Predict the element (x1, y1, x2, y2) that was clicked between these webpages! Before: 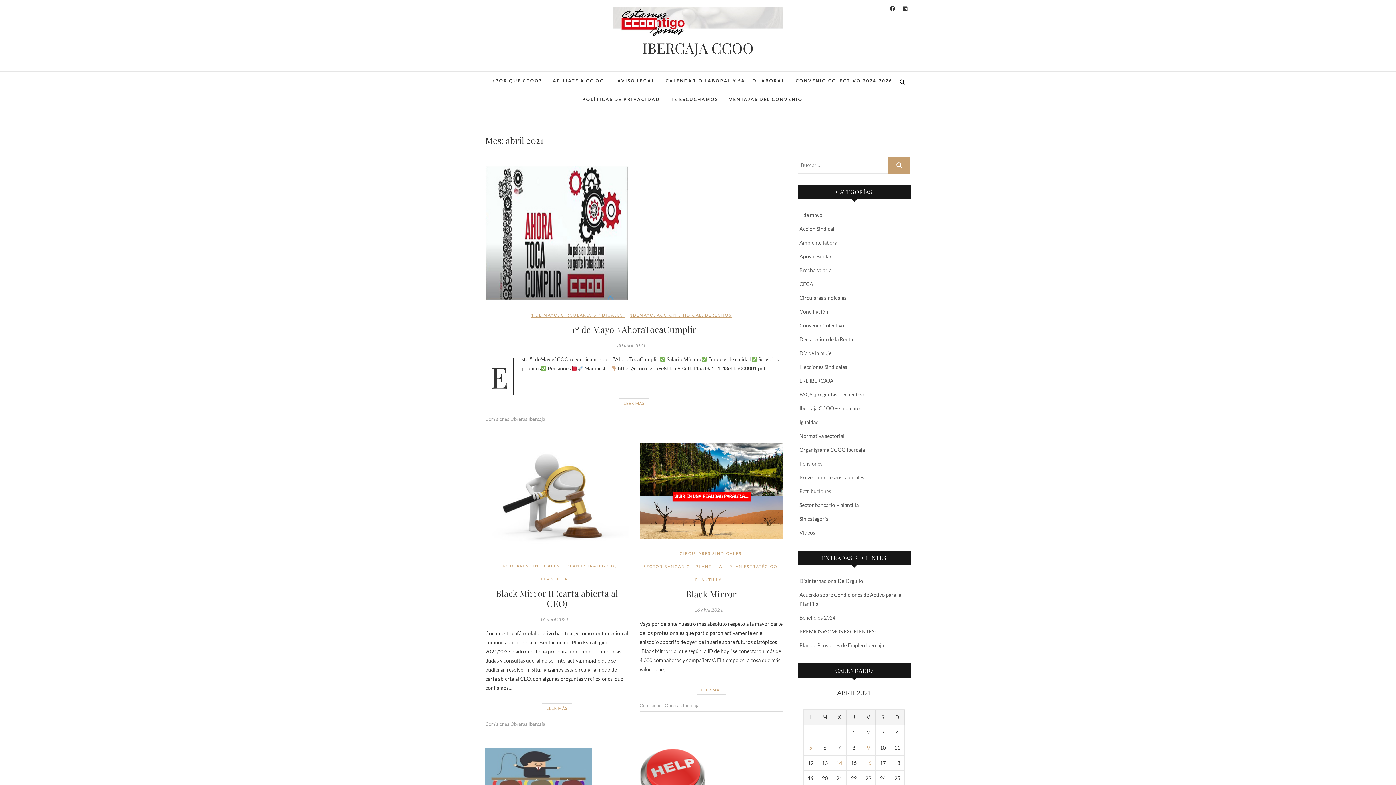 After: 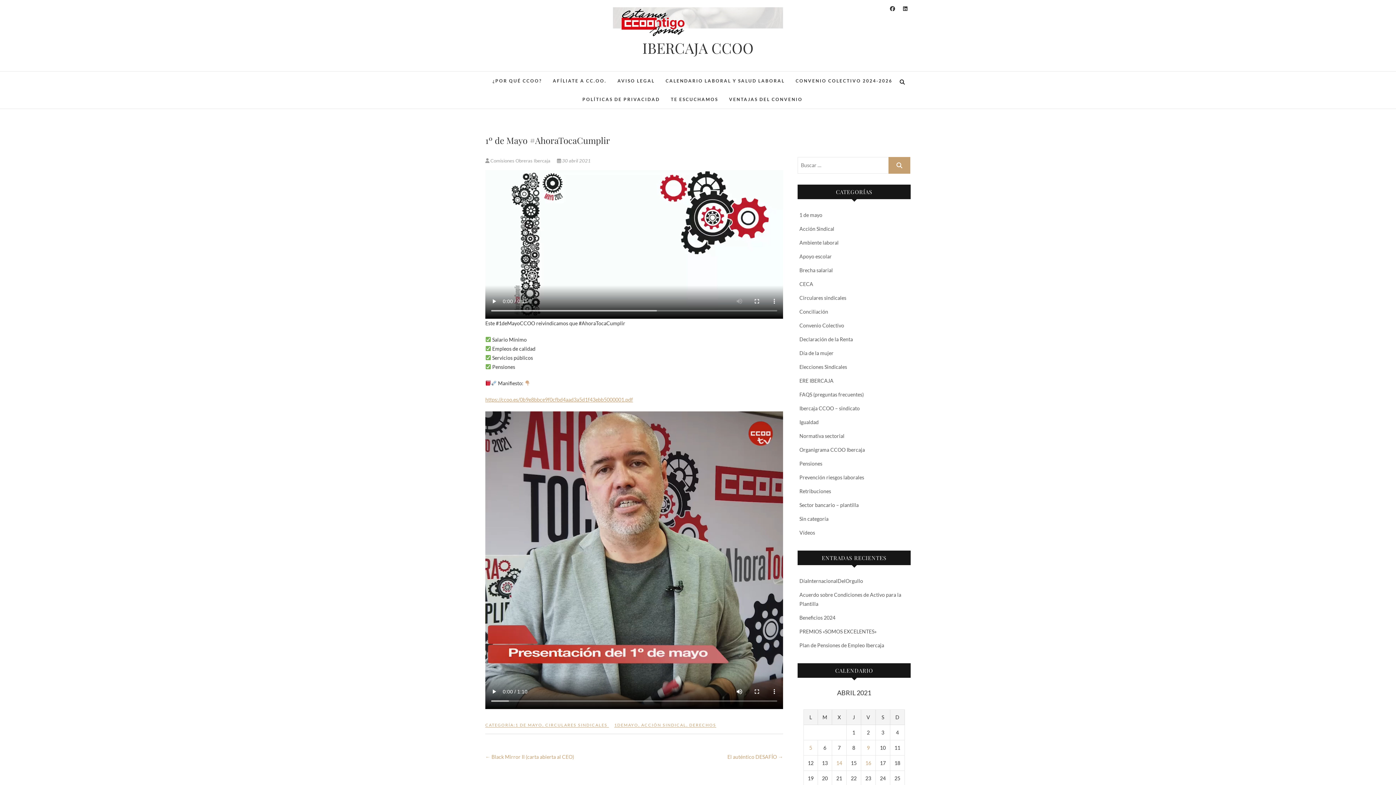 Action: label: LEER MÁS bbox: (619, 398, 649, 408)